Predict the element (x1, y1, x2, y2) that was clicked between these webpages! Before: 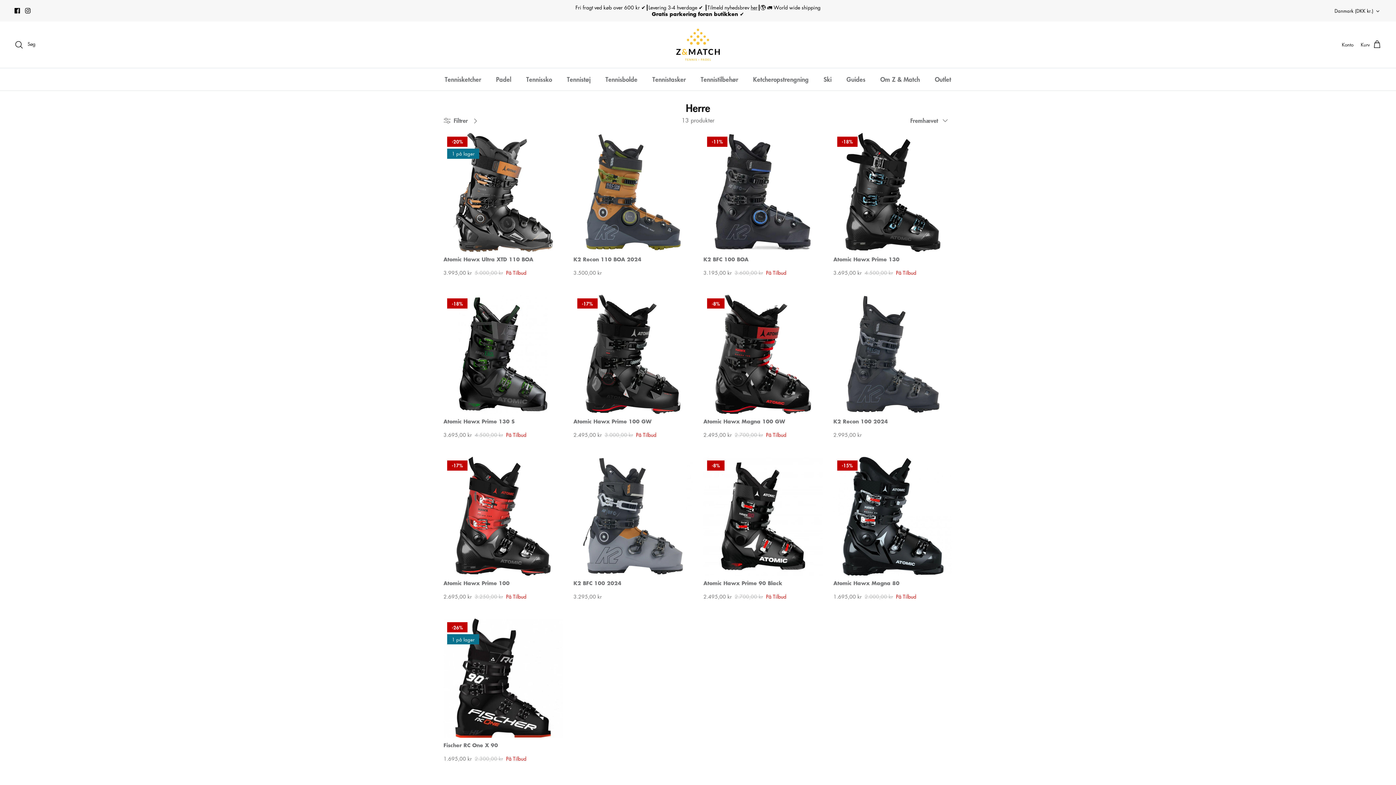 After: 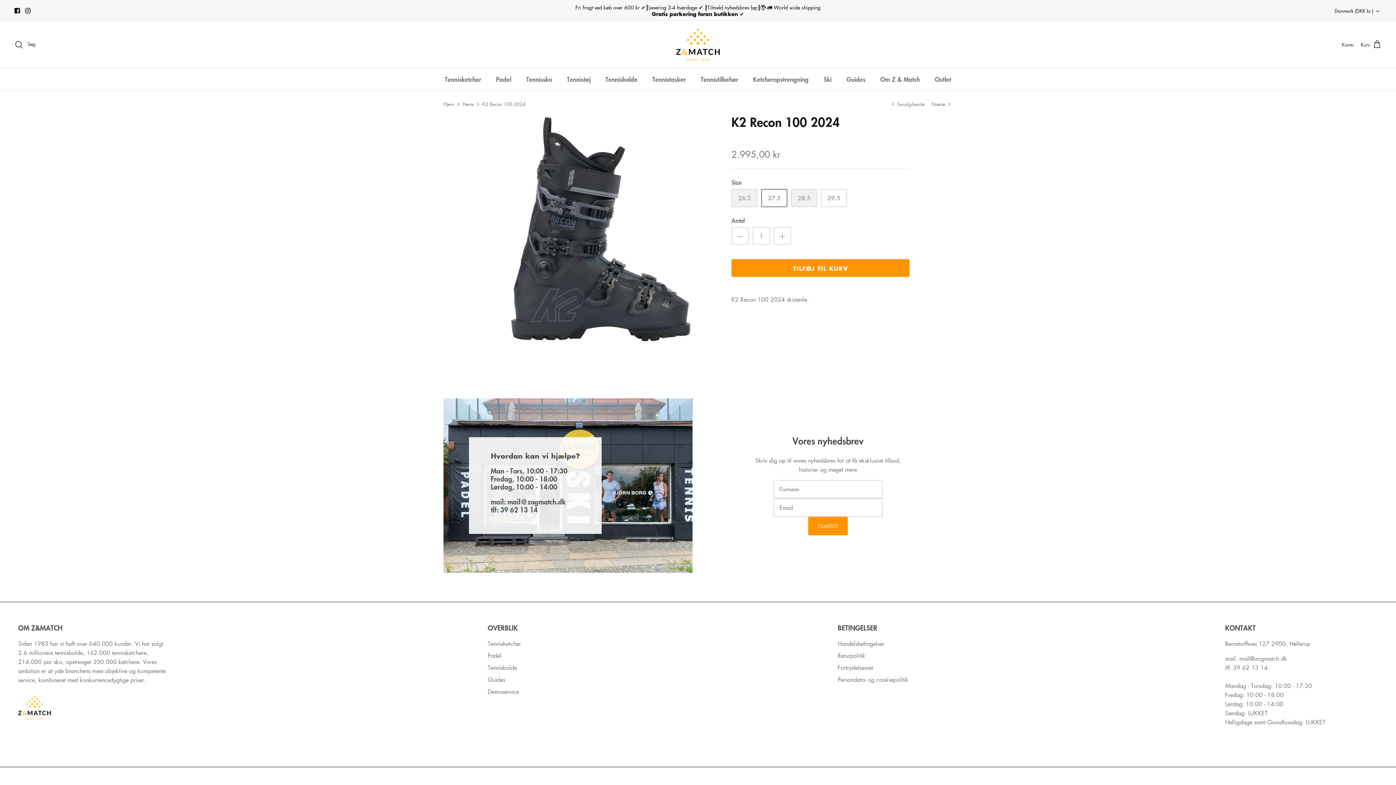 Action: label: K2 Recon 100 2024

2.995,00 kr bbox: (833, 417, 952, 438)